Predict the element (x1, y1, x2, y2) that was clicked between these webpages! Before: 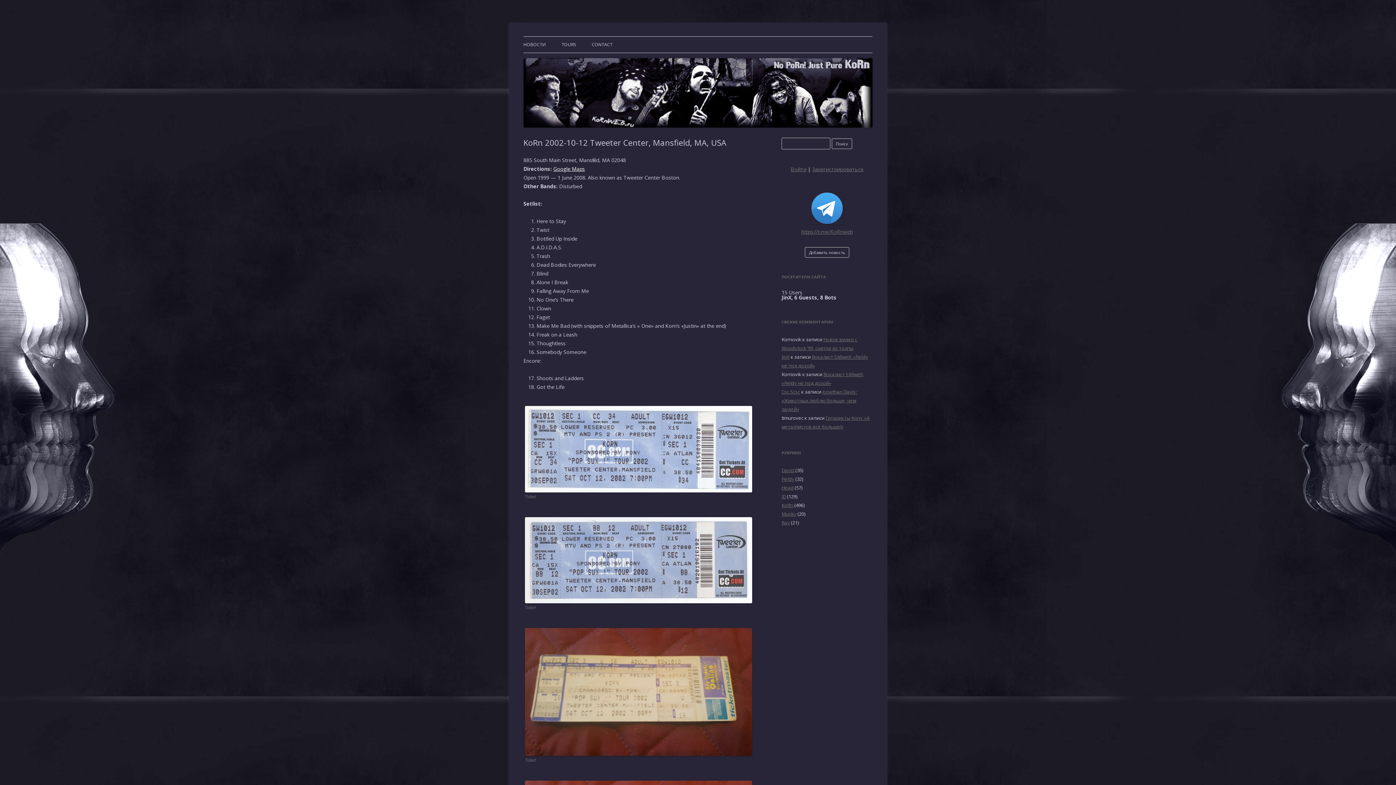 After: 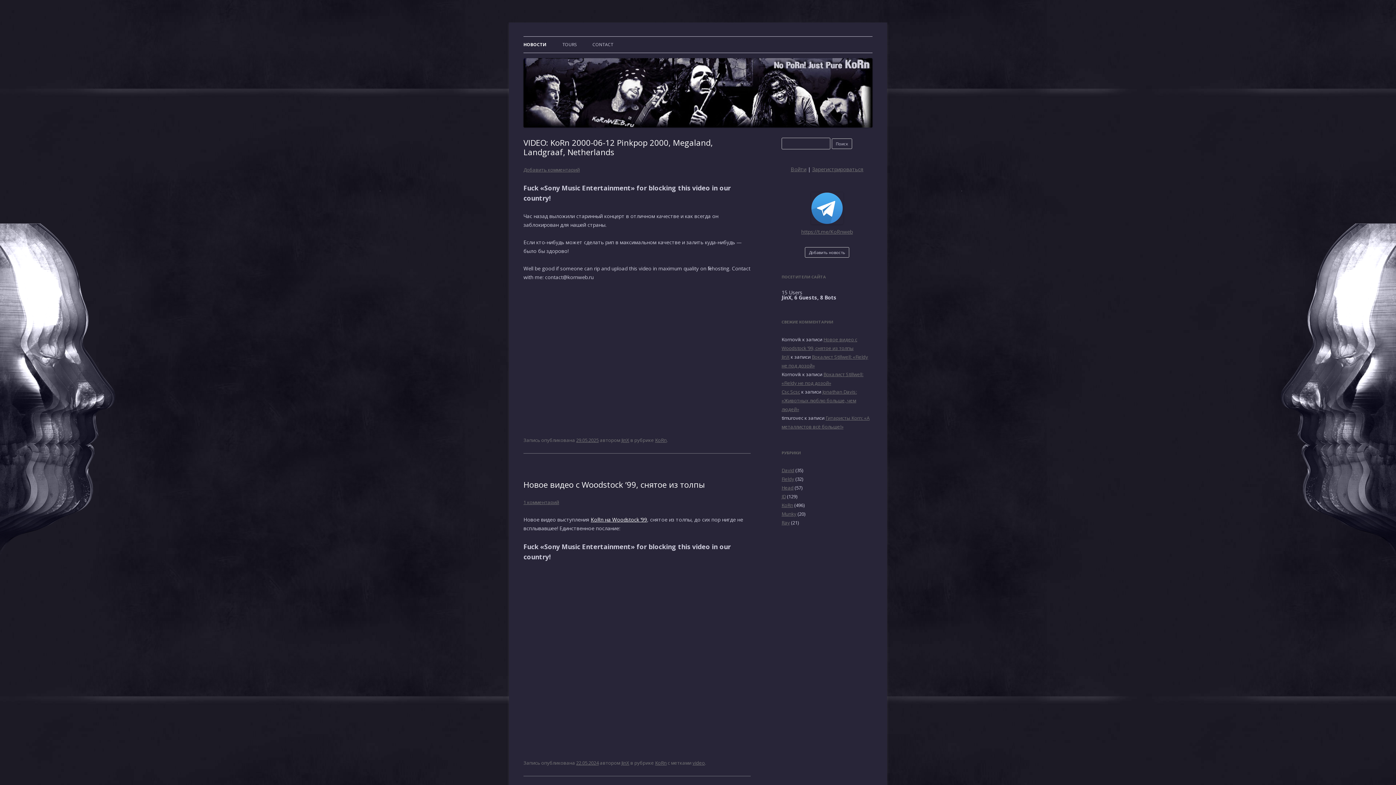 Action: bbox: (523, 122, 872, 129)